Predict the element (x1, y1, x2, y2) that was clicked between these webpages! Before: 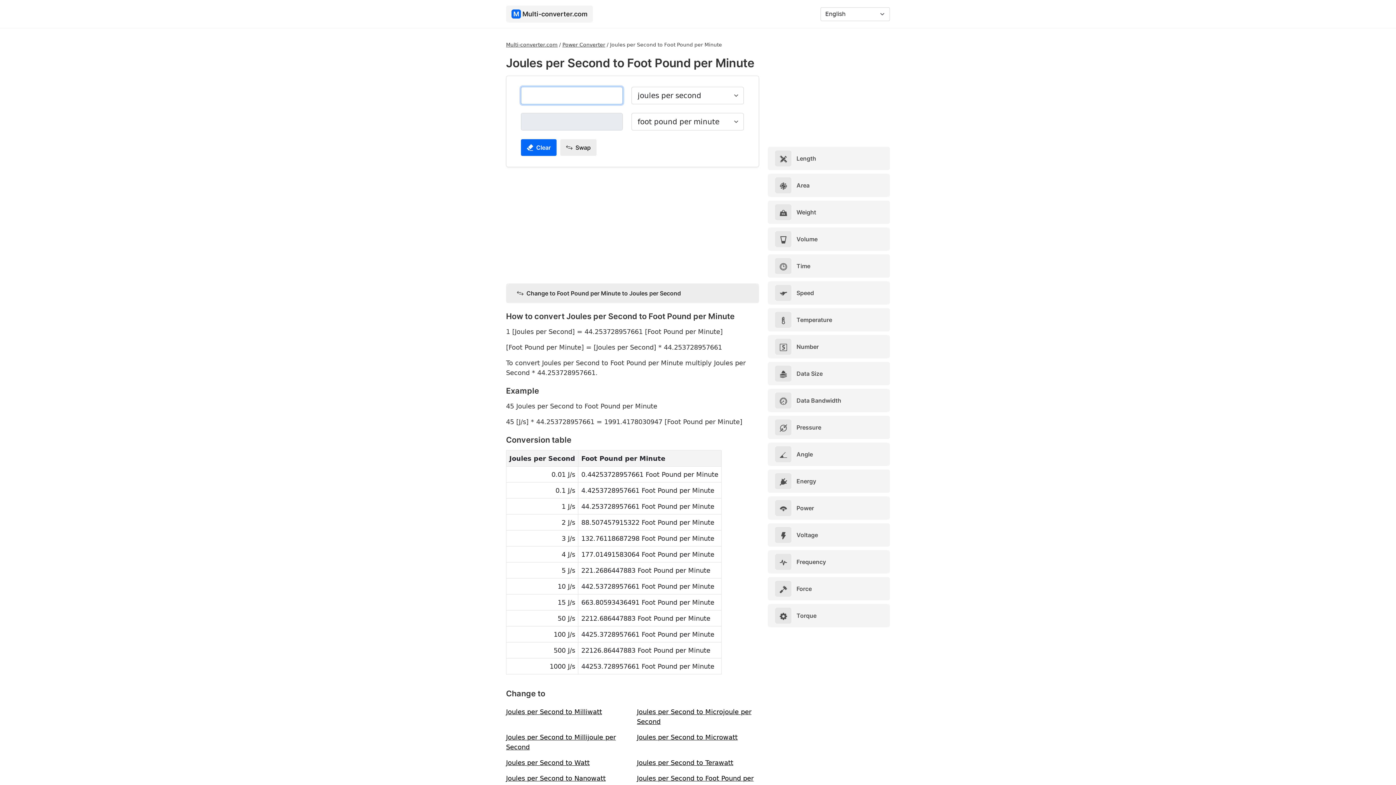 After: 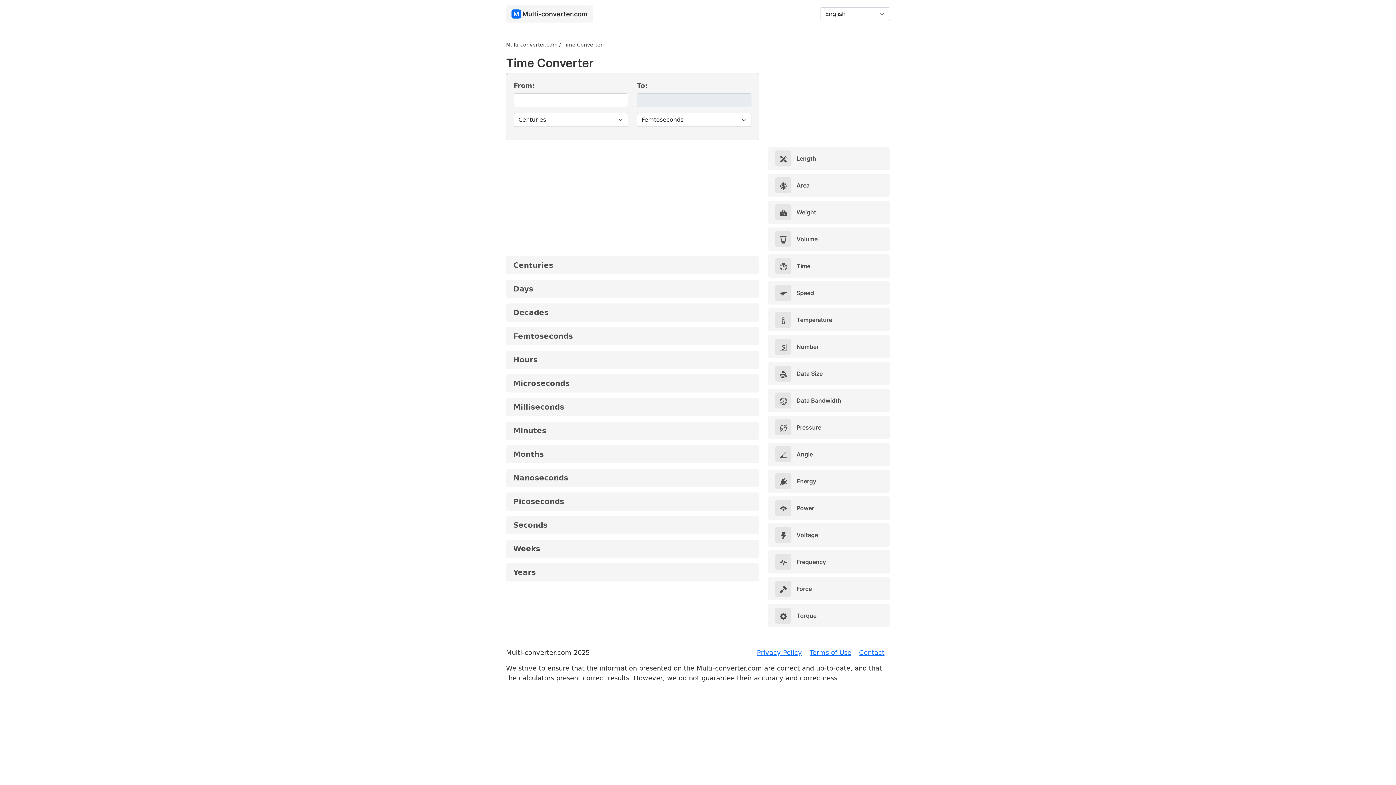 Action: bbox: (768, 254, 890, 277) label:  Time